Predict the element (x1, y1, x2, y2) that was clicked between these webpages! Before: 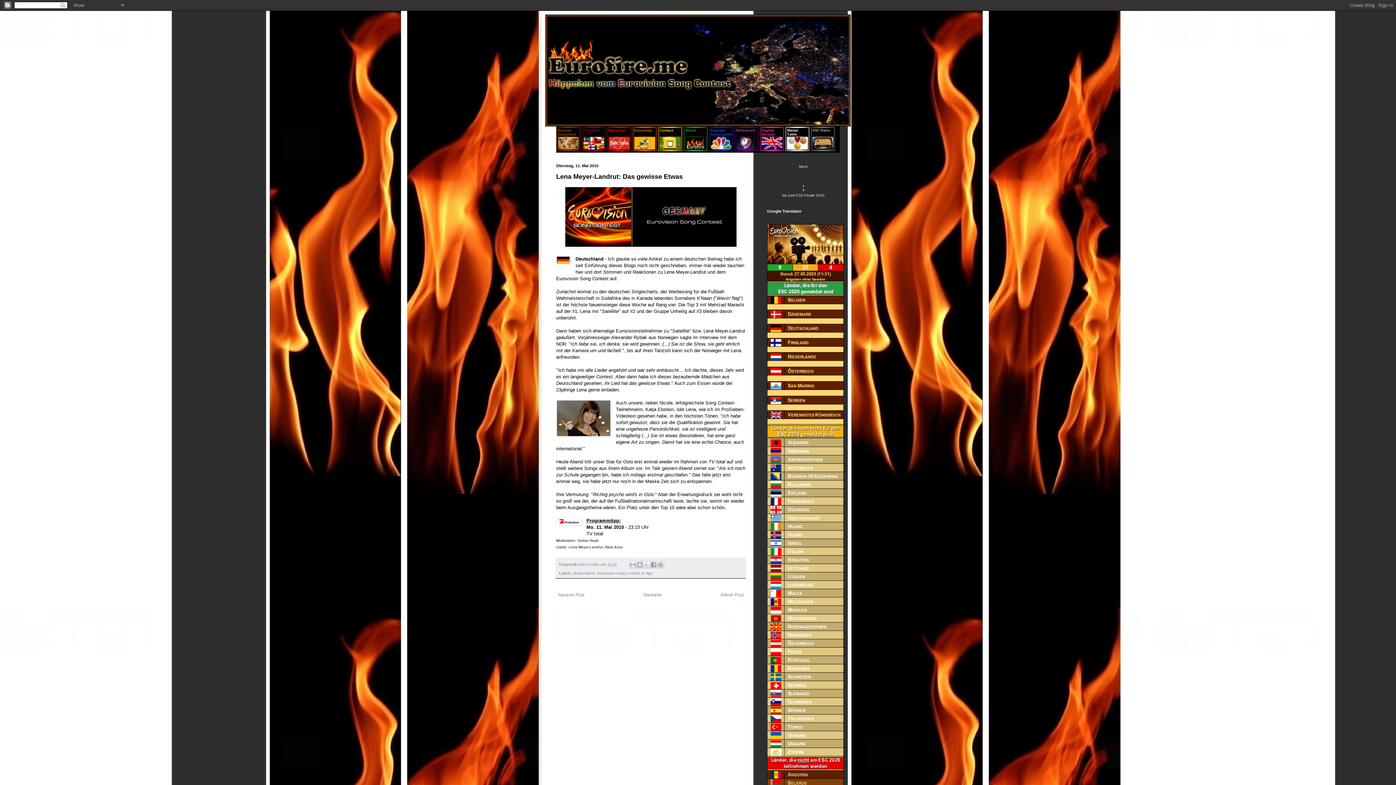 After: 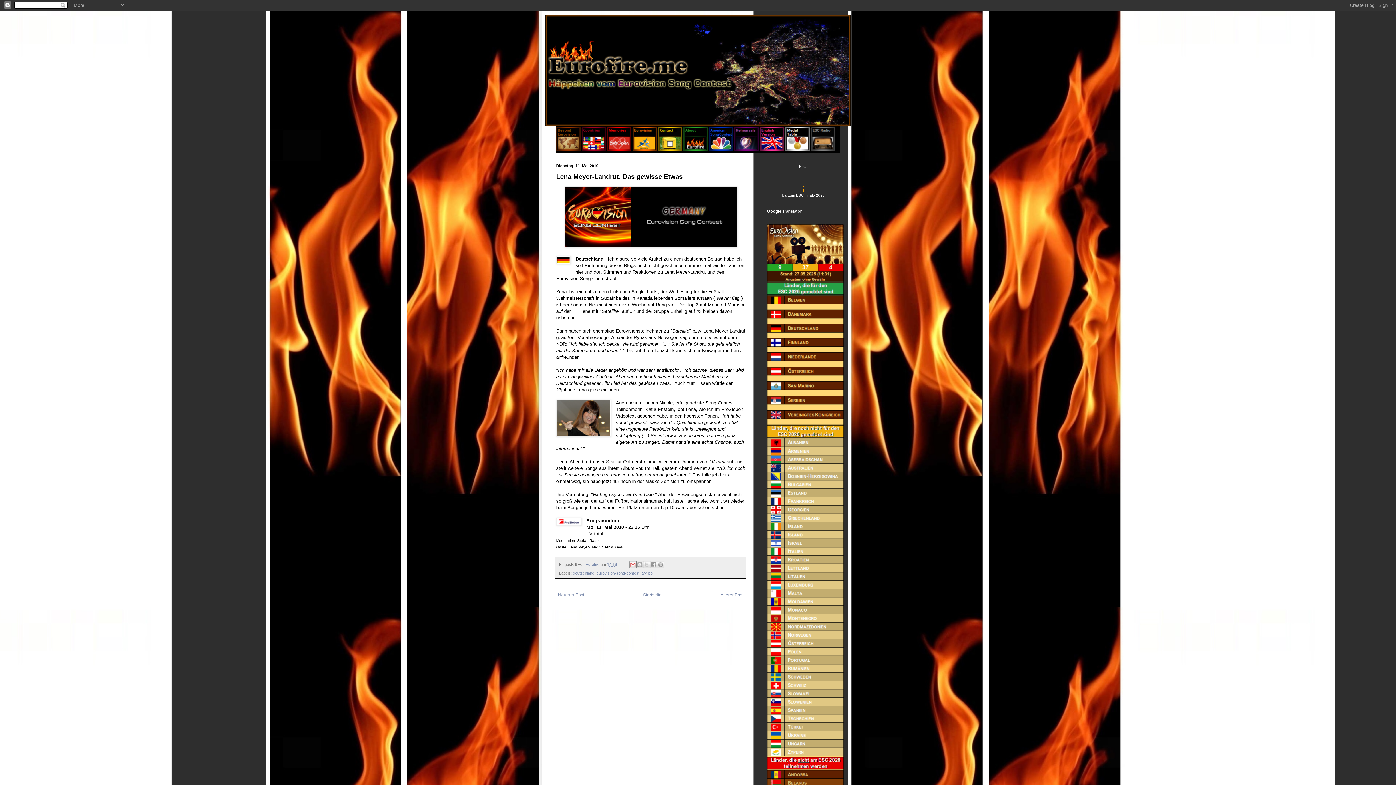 Action: bbox: (629, 561, 636, 568) label: Diesen Post per E-Mail versenden